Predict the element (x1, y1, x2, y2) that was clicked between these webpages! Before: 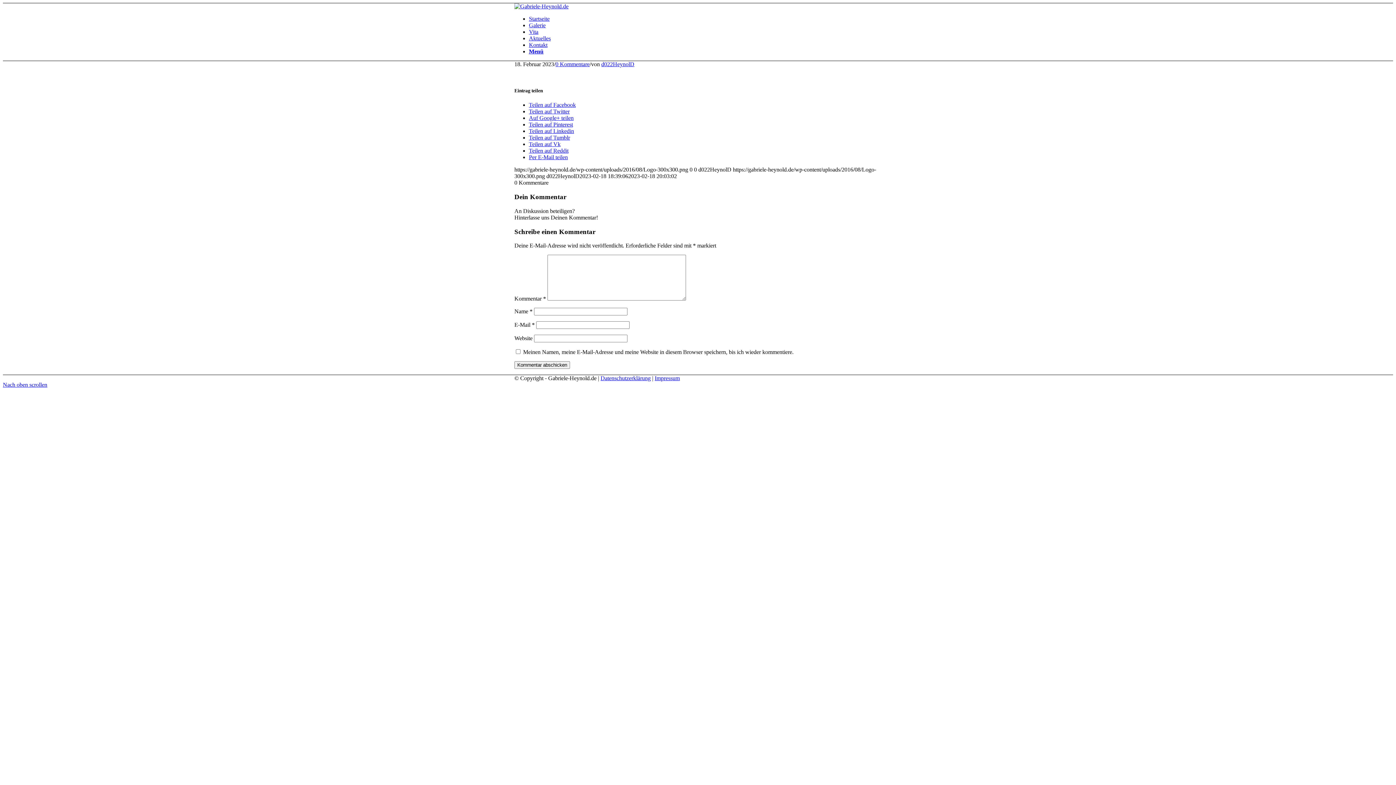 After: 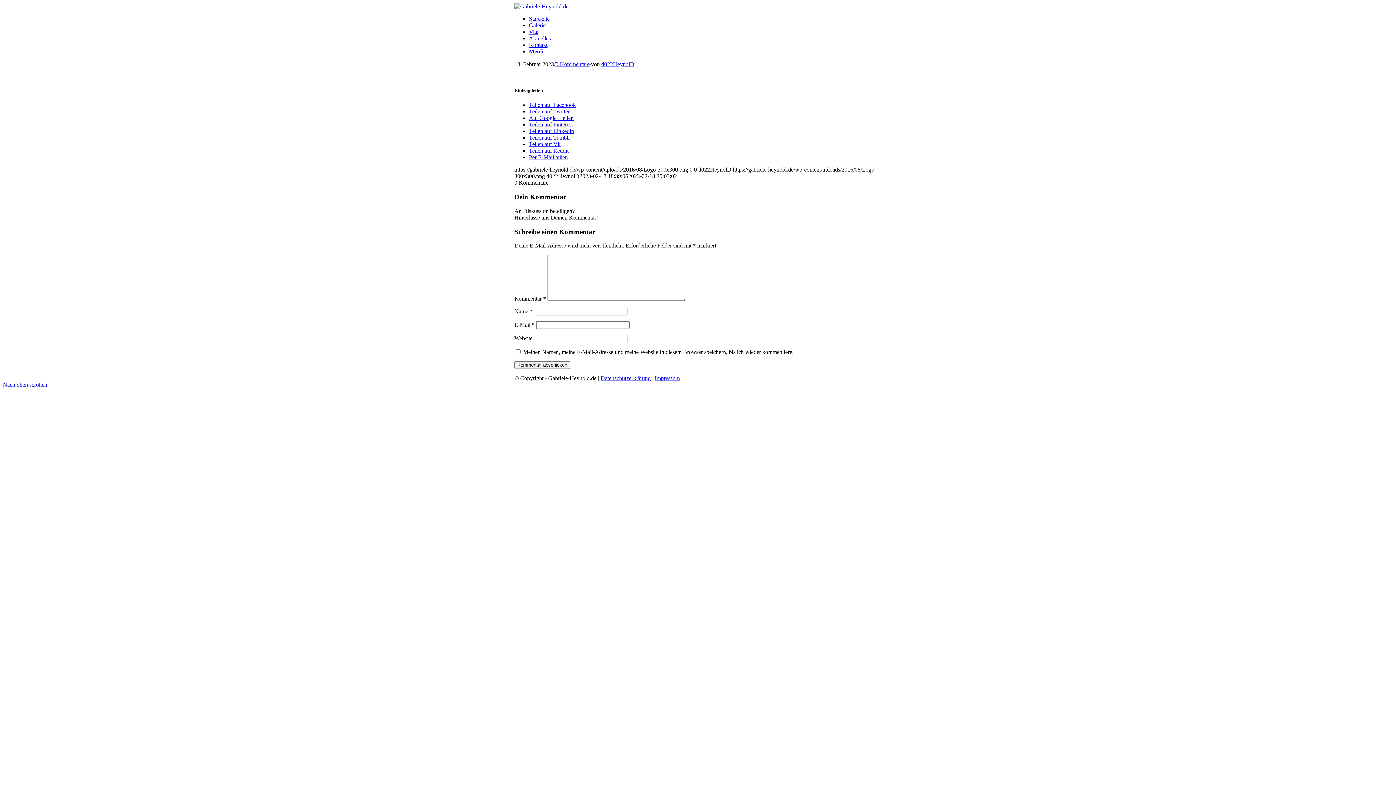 Action: bbox: (529, 154, 568, 160) label: Per E-Mail teilen